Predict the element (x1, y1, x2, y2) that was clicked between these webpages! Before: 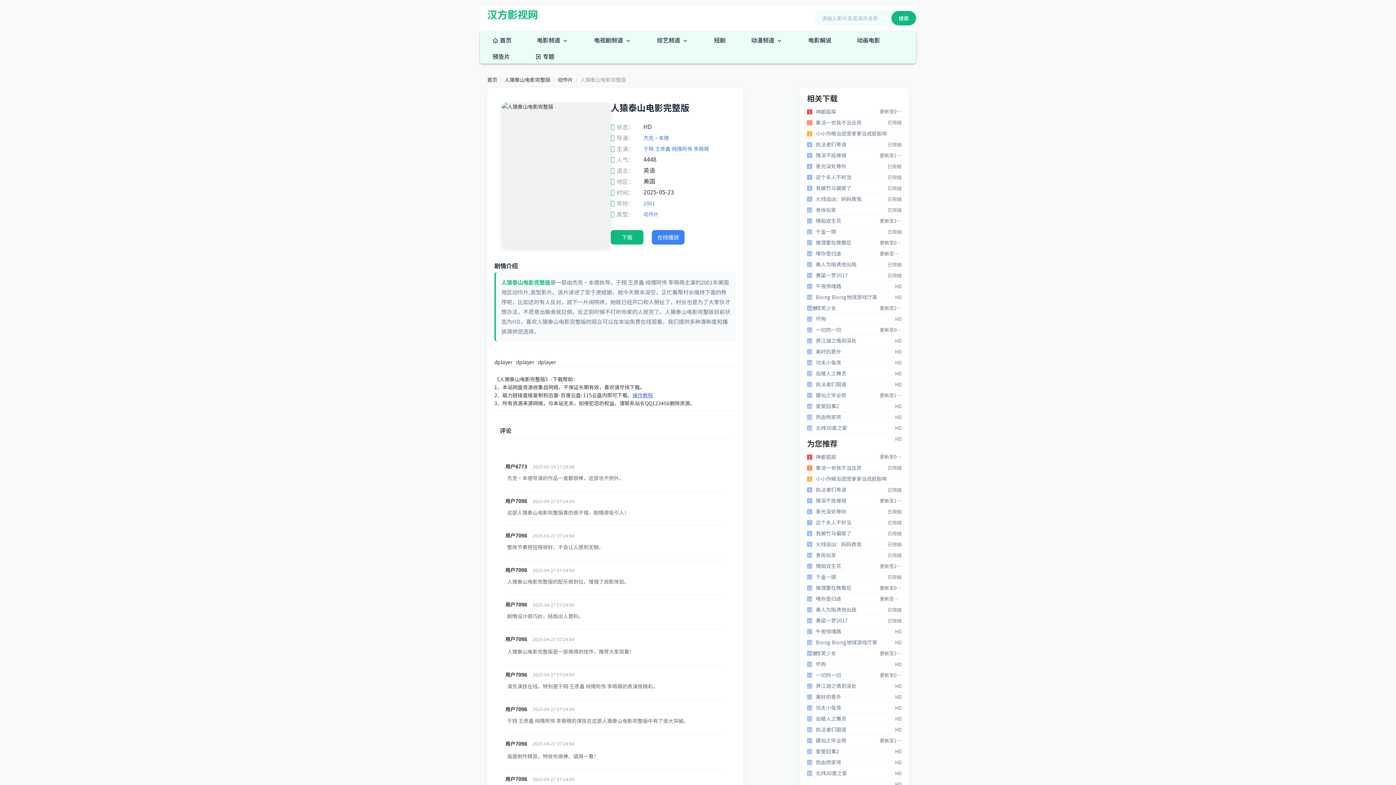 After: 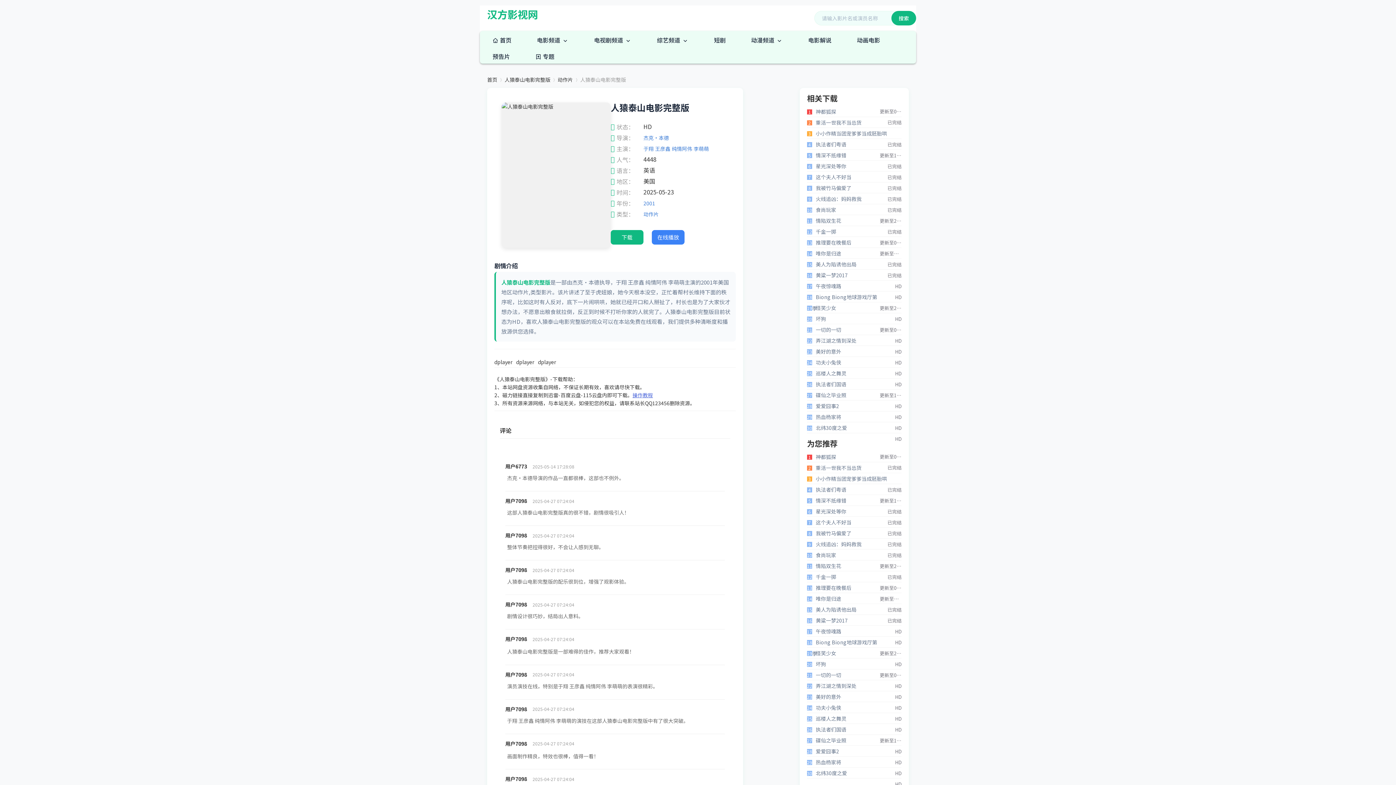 Action: label: 一切的一切 bbox: (816, 671, 841, 678)